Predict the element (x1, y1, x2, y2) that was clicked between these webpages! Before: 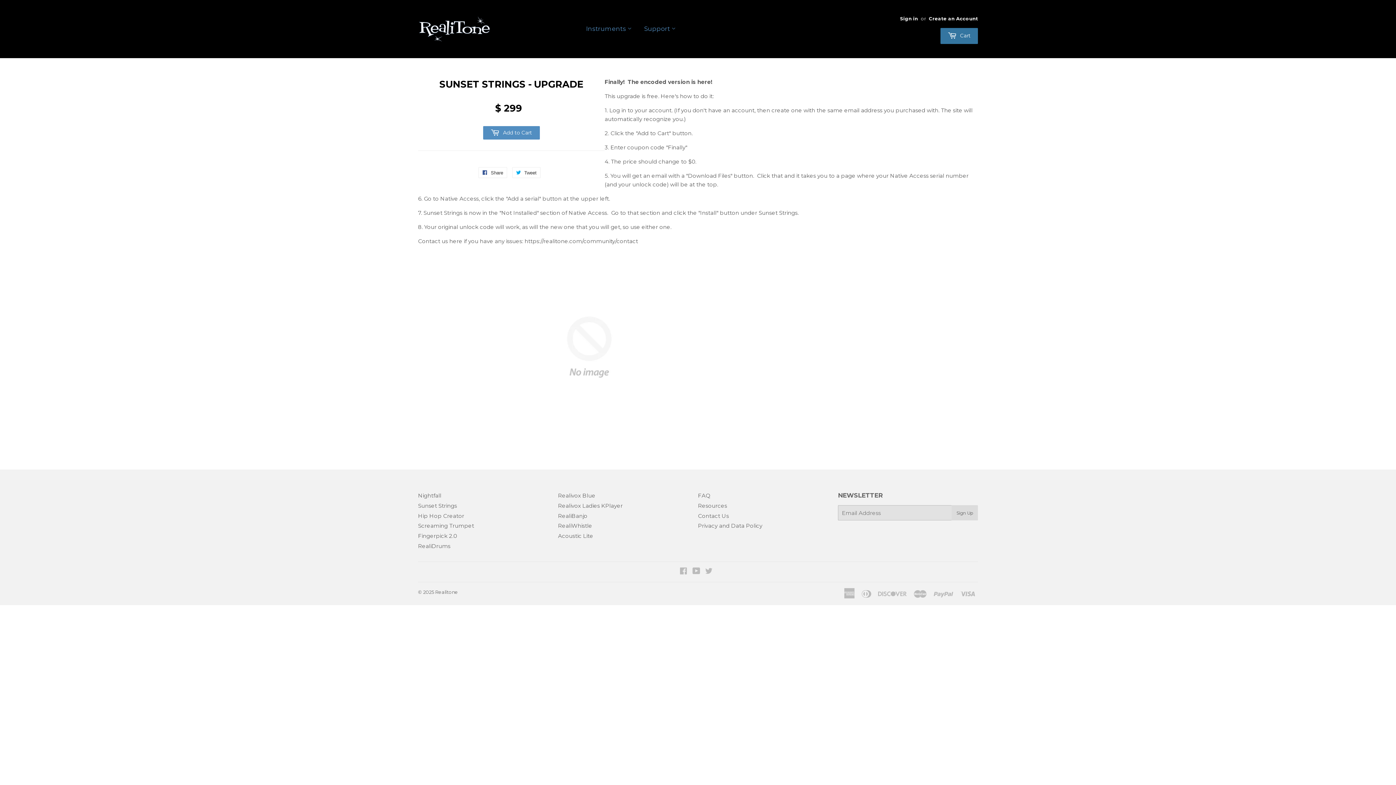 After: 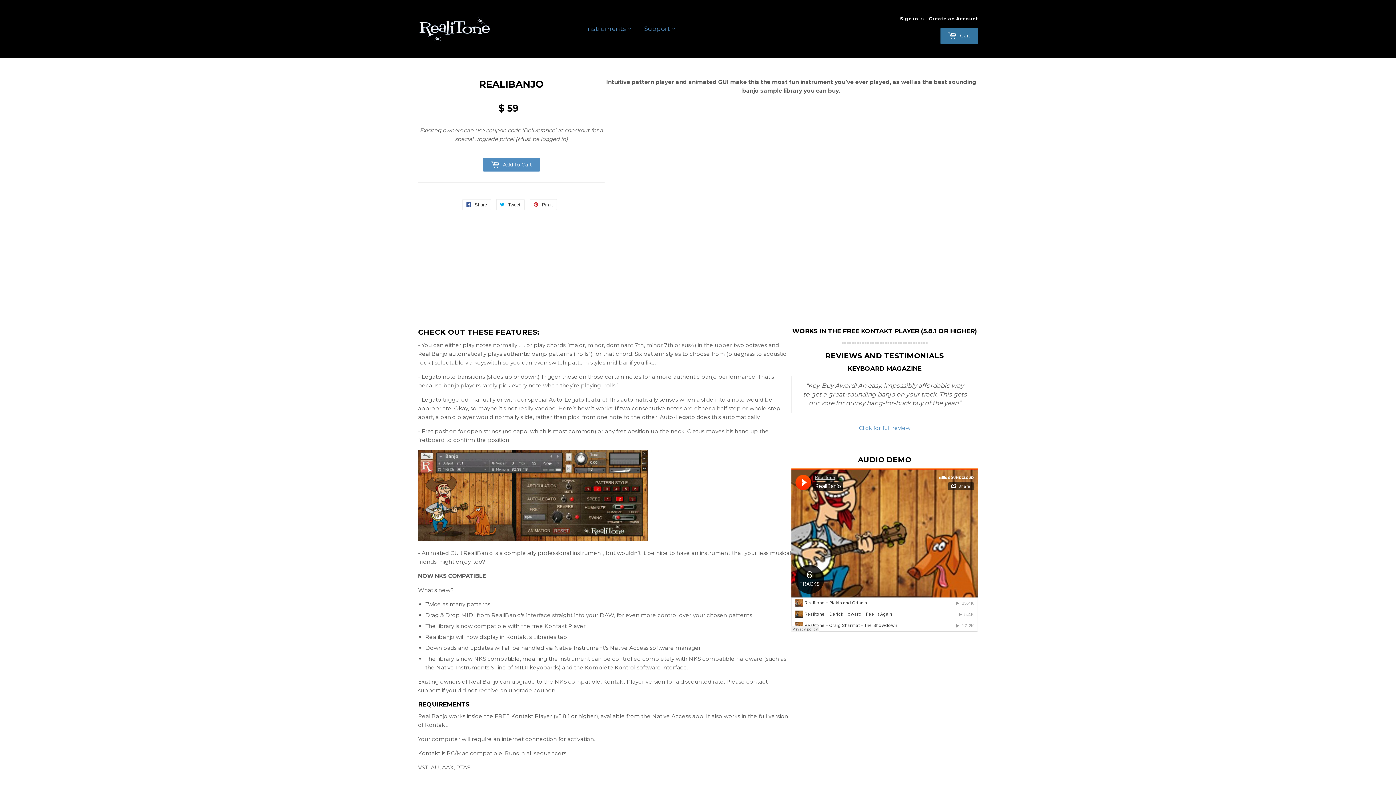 Action: label: RealiBanjo bbox: (558, 512, 587, 519)